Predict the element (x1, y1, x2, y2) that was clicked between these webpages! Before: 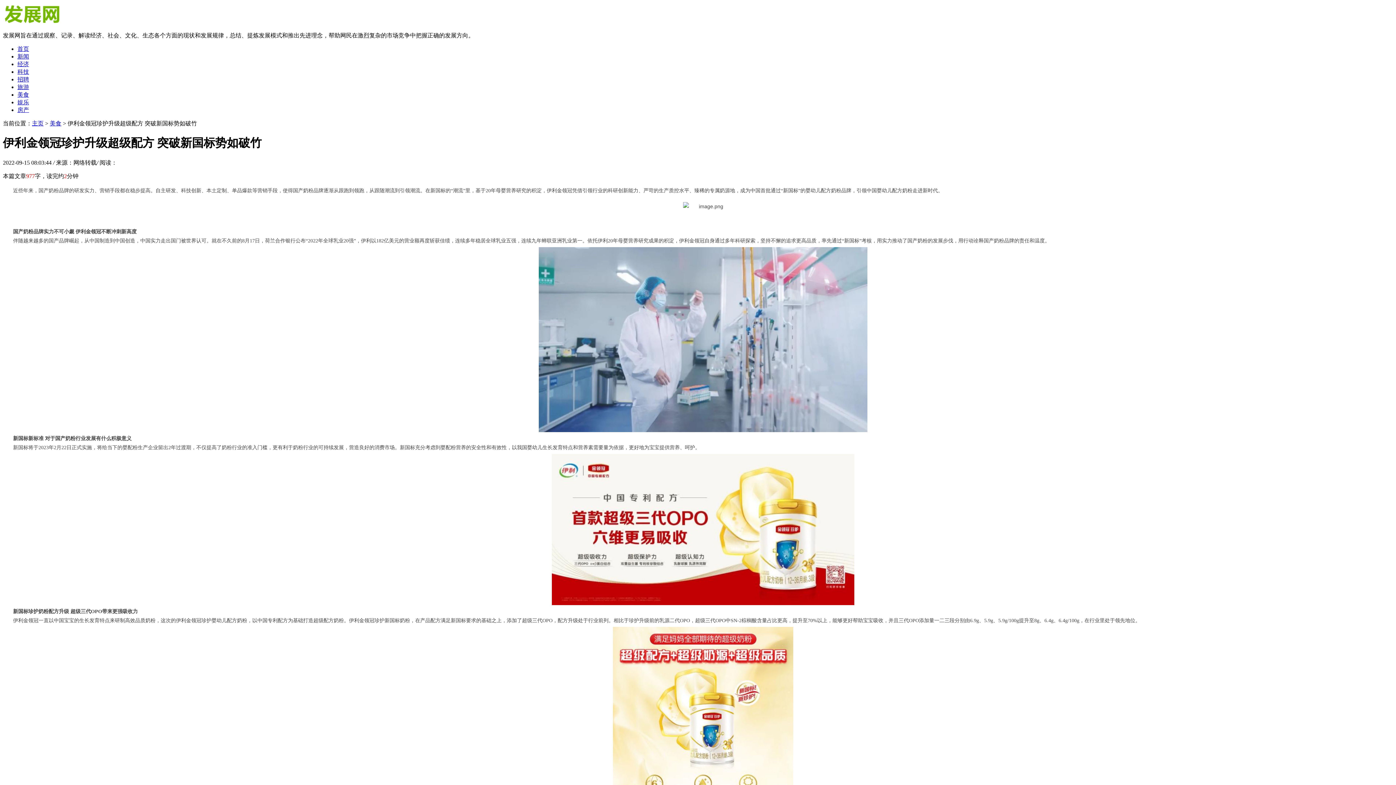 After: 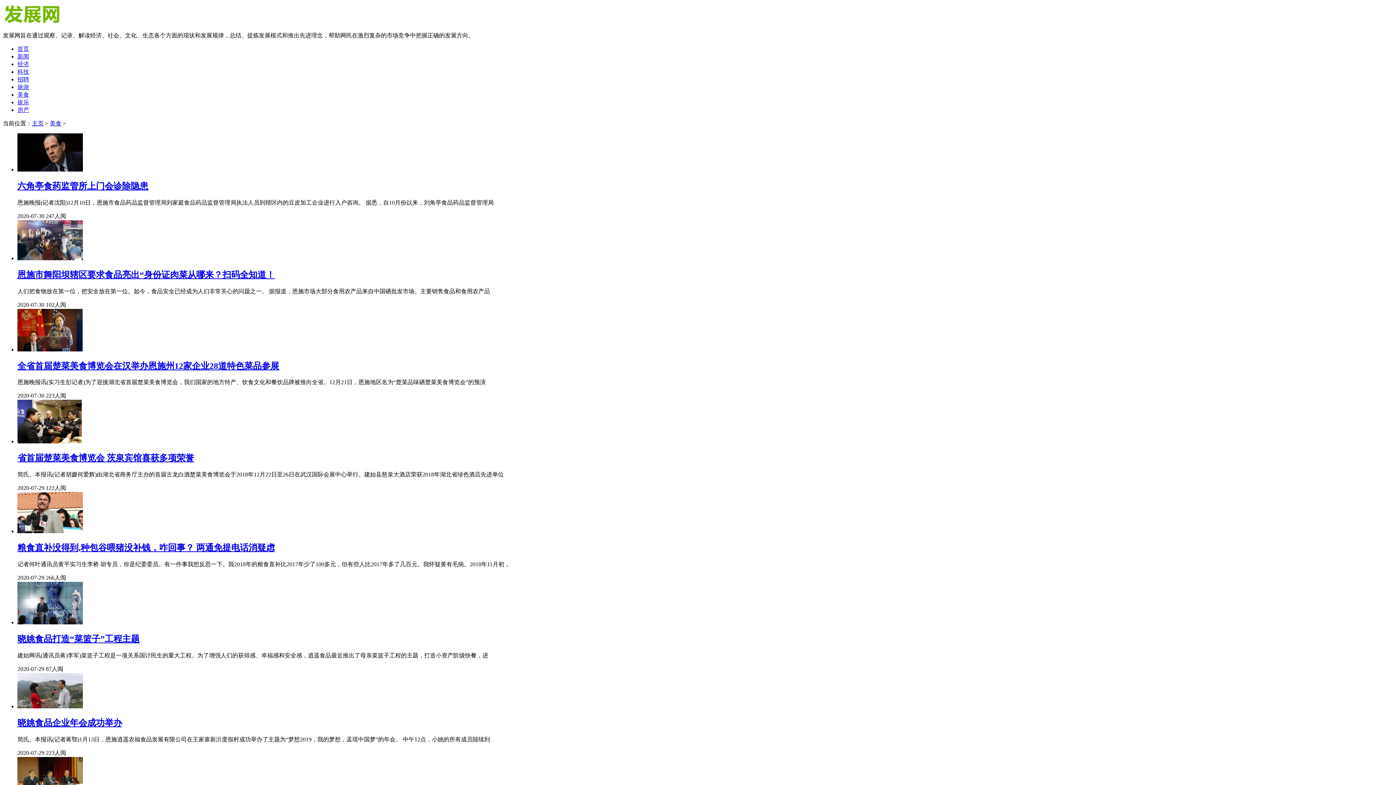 Action: bbox: (49, 120, 61, 126) label: 美食